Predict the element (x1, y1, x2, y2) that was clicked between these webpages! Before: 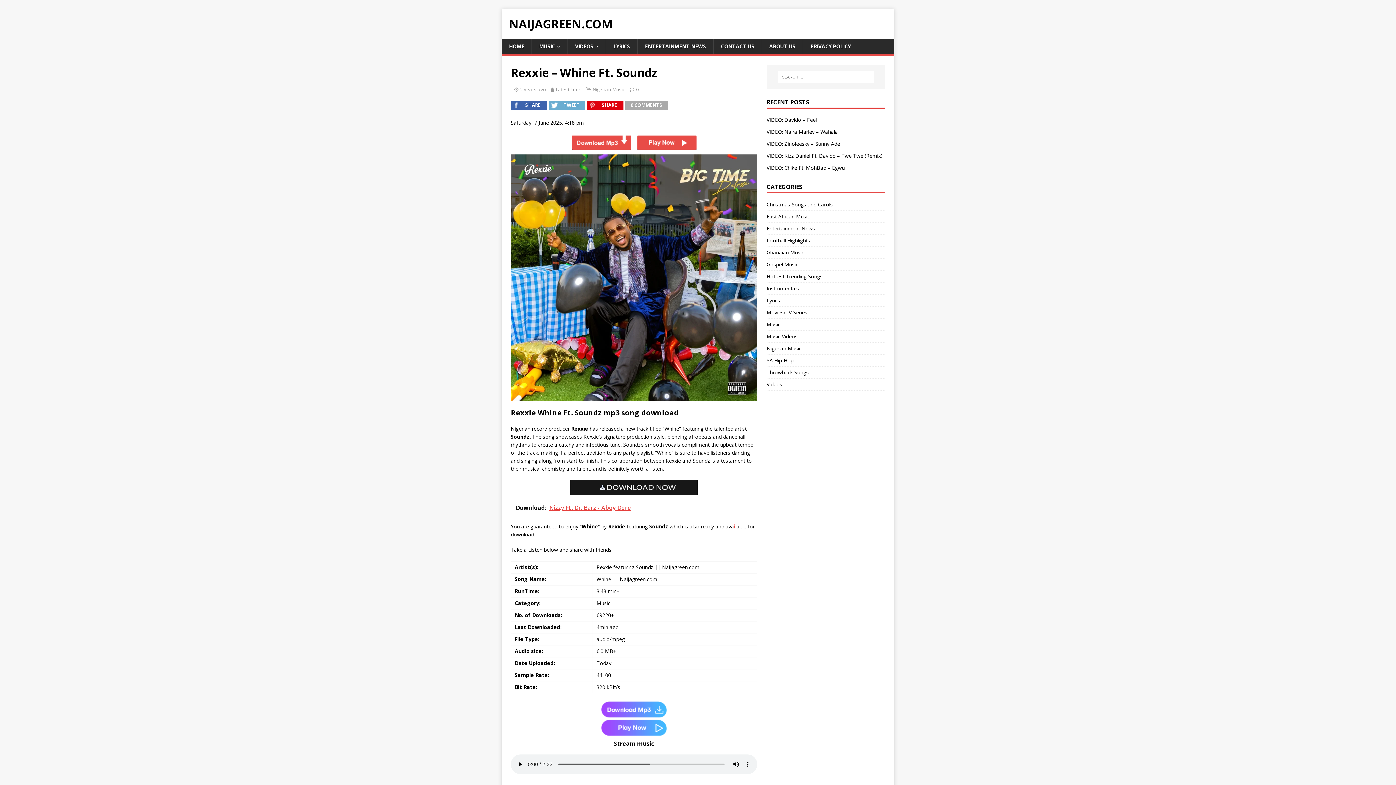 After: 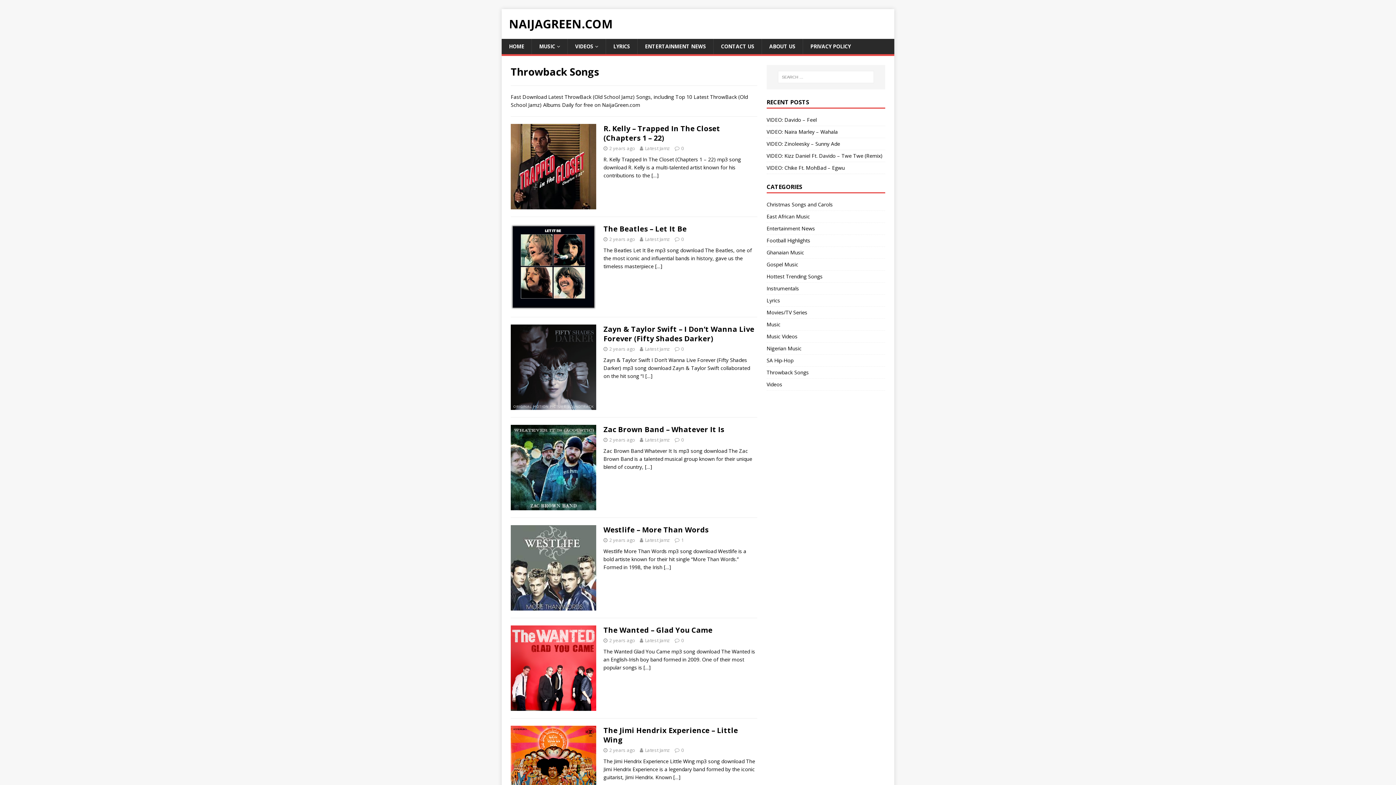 Action: label: Throwback Songs bbox: (766, 366, 885, 378)